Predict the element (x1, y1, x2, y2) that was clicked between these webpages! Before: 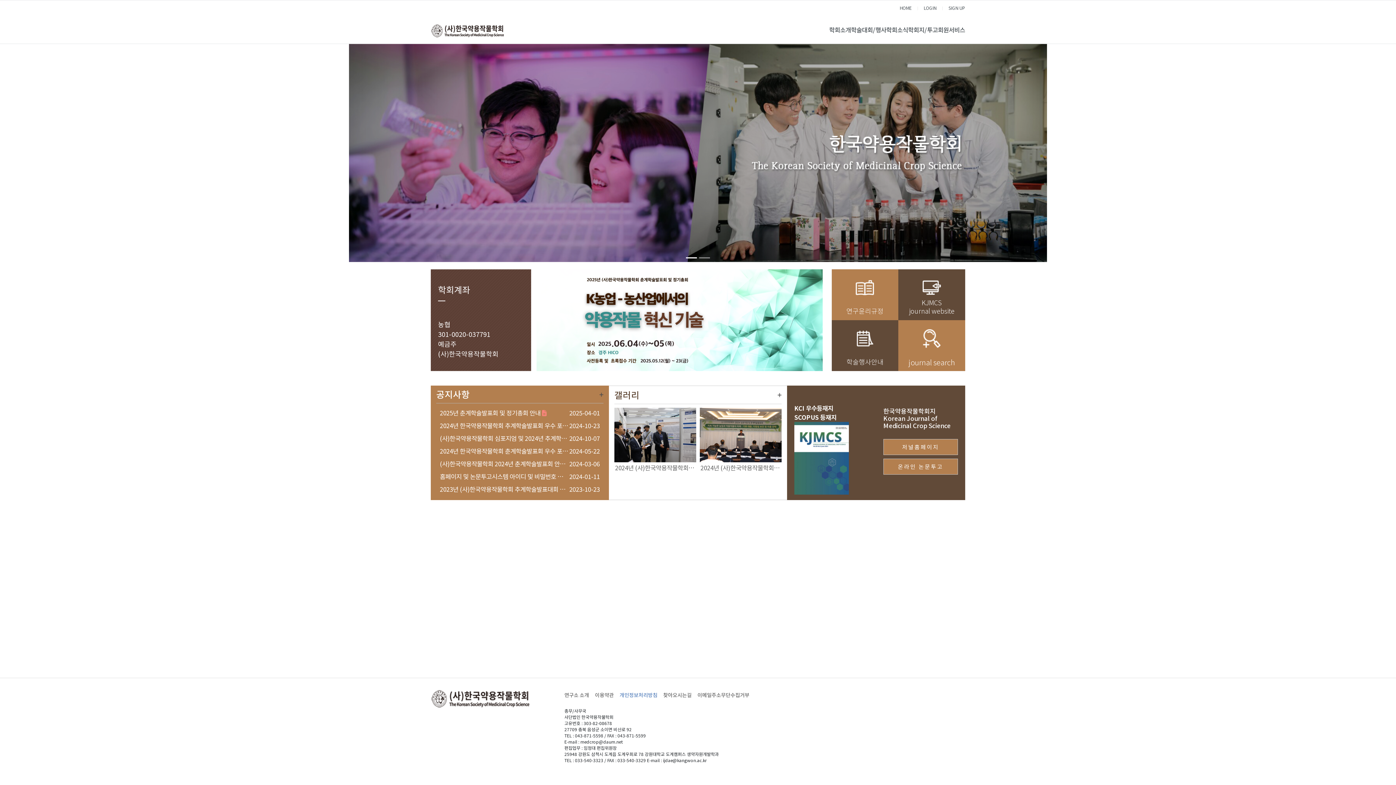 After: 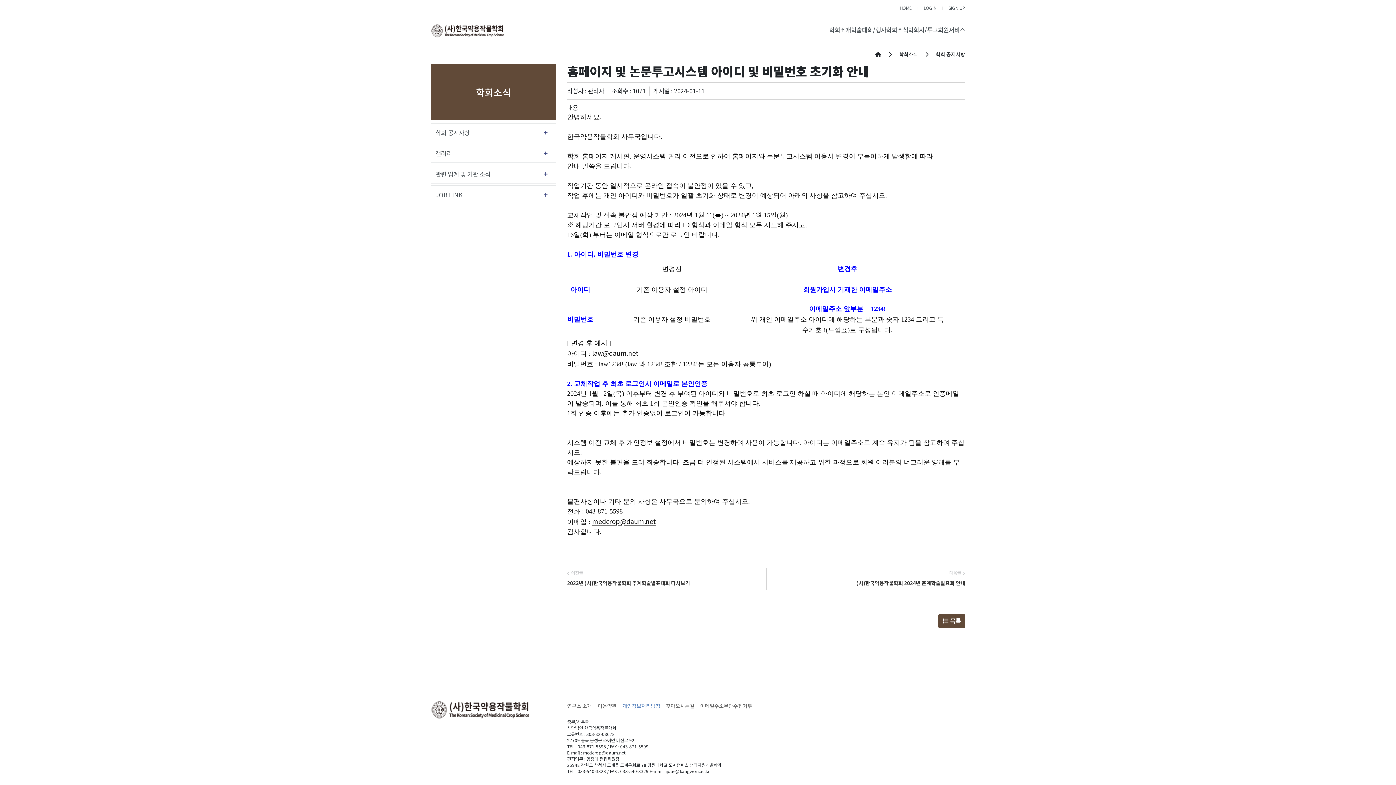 Action: bbox: (436, 470, 603, 483) label: 홈페이지 및 논문투고시스템 아이디 및 비밀번호 초기화 안내
2024-01-11